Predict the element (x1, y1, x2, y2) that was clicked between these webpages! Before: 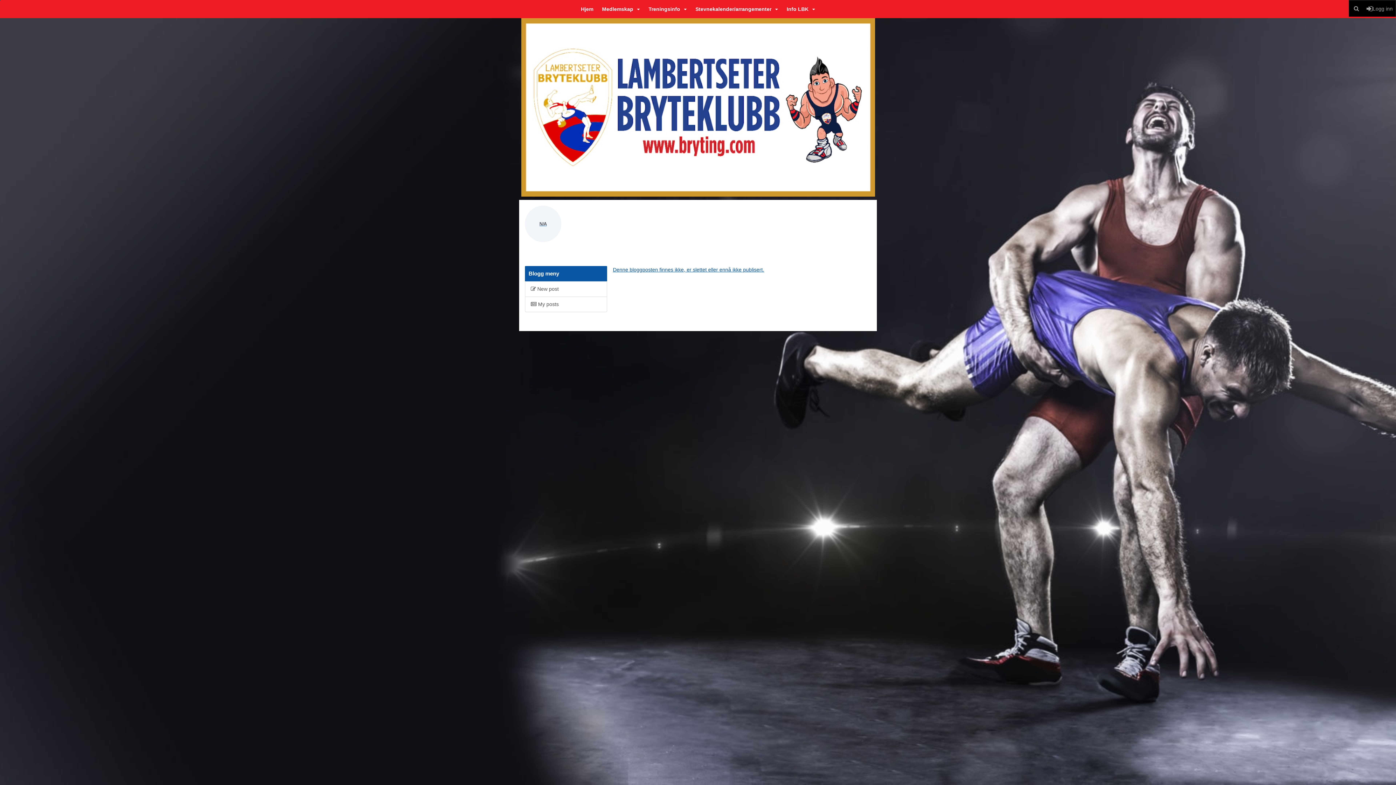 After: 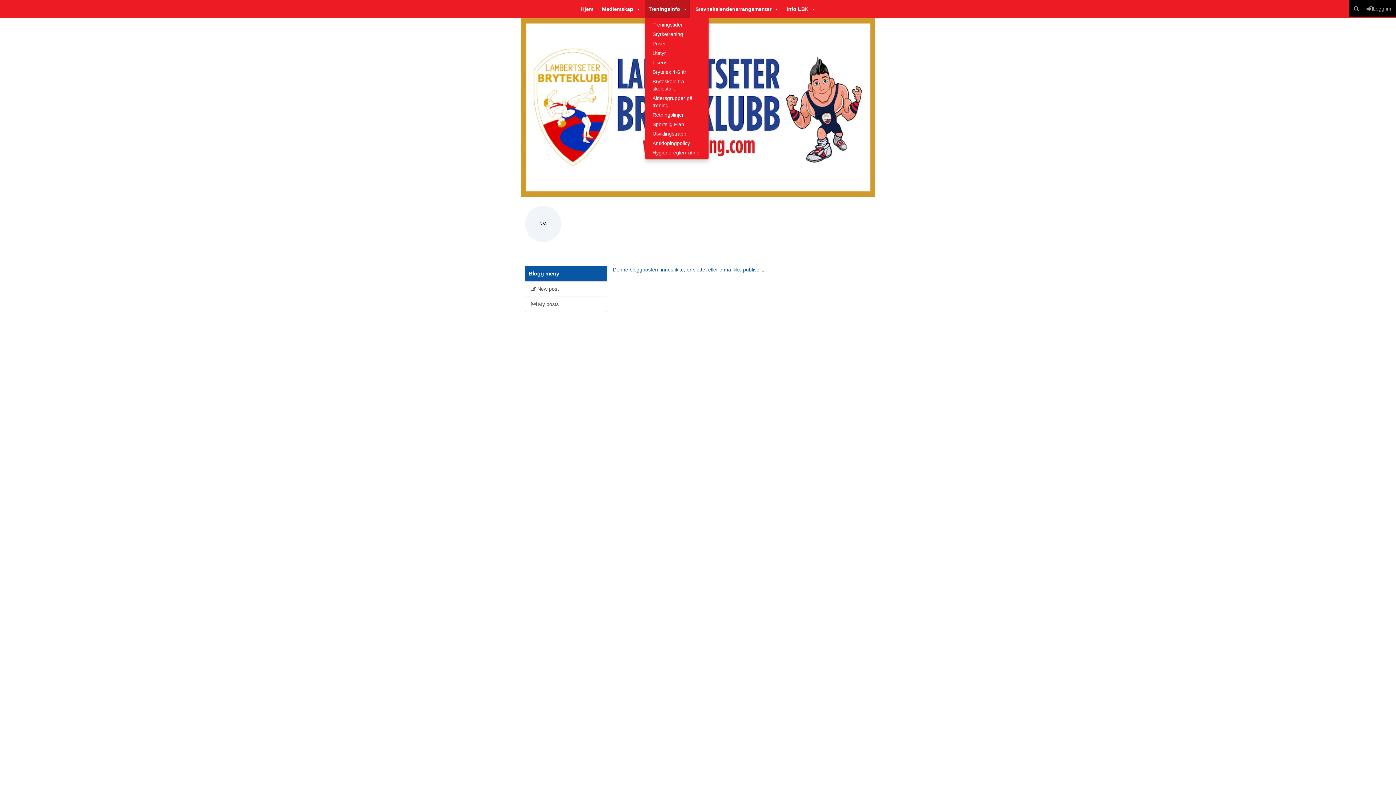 Action: bbox: (645, 0, 690, 18) label: Treningsinfo